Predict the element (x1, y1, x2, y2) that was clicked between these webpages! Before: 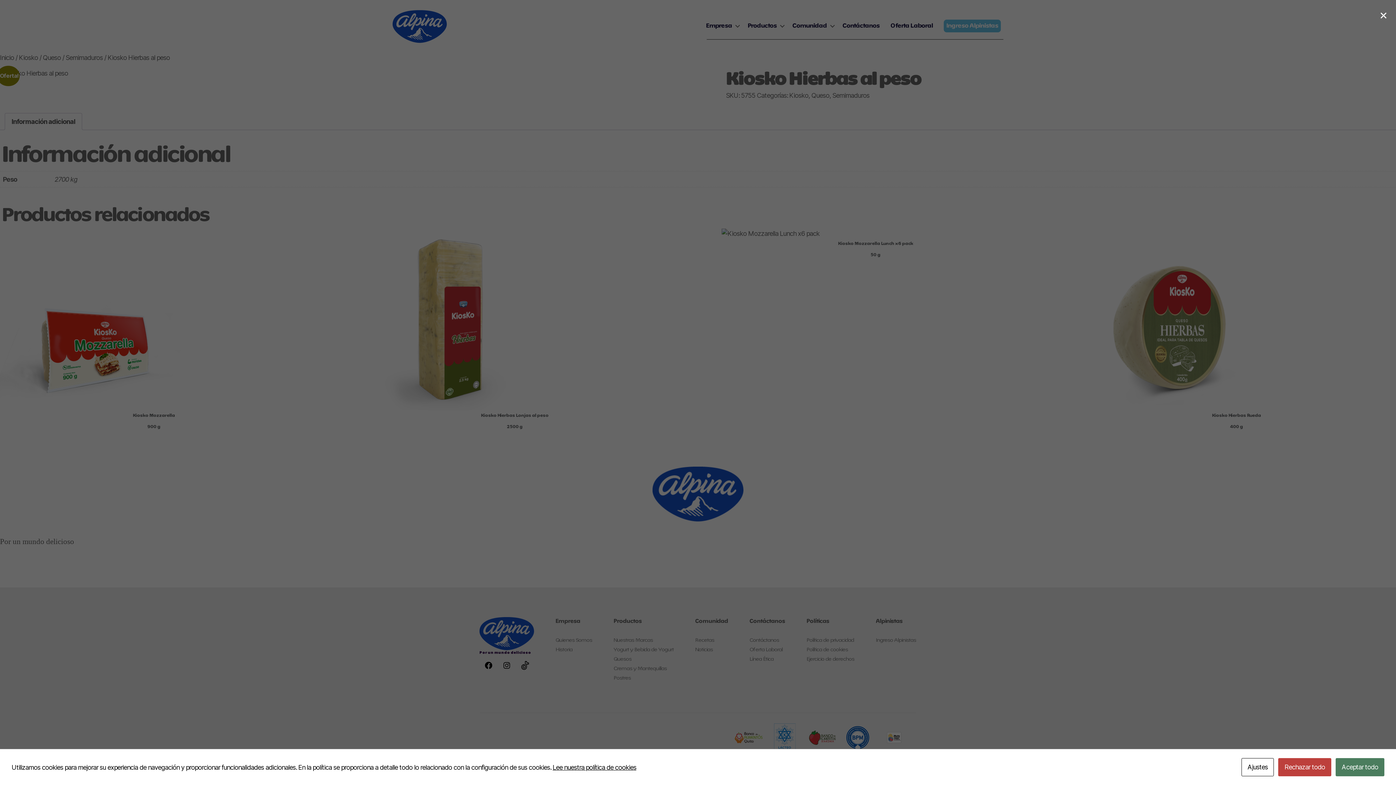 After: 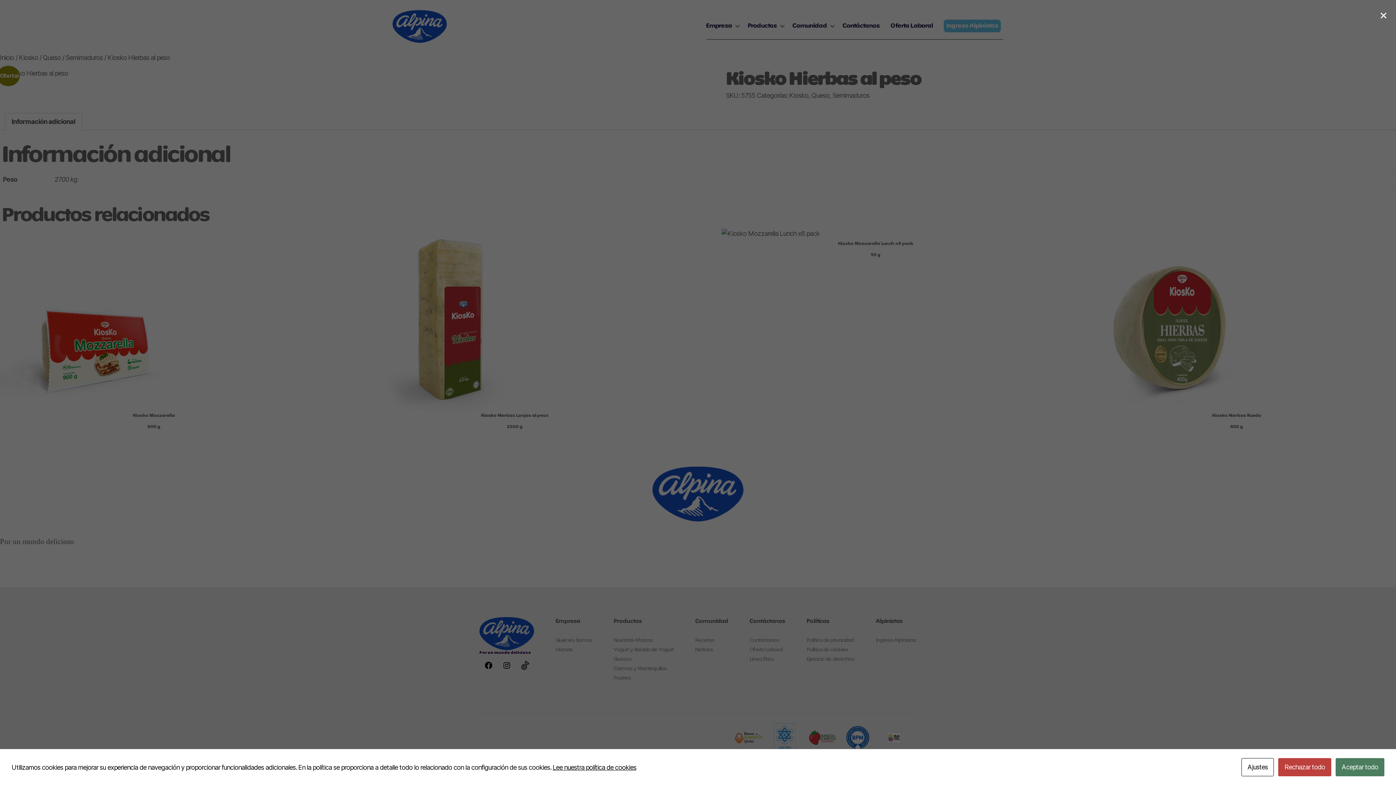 Action: label: Lee nuestra política de cookies bbox: (552, 763, 636, 771)